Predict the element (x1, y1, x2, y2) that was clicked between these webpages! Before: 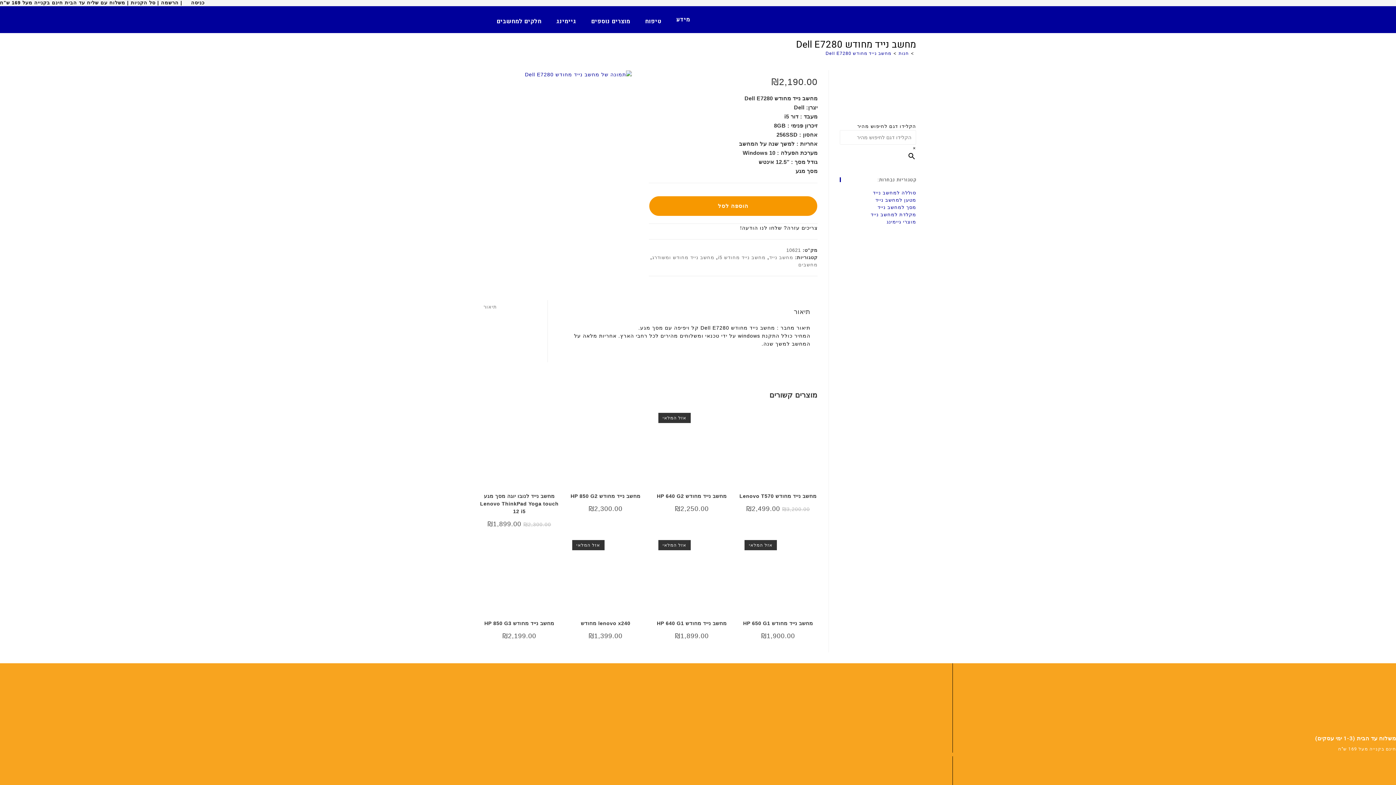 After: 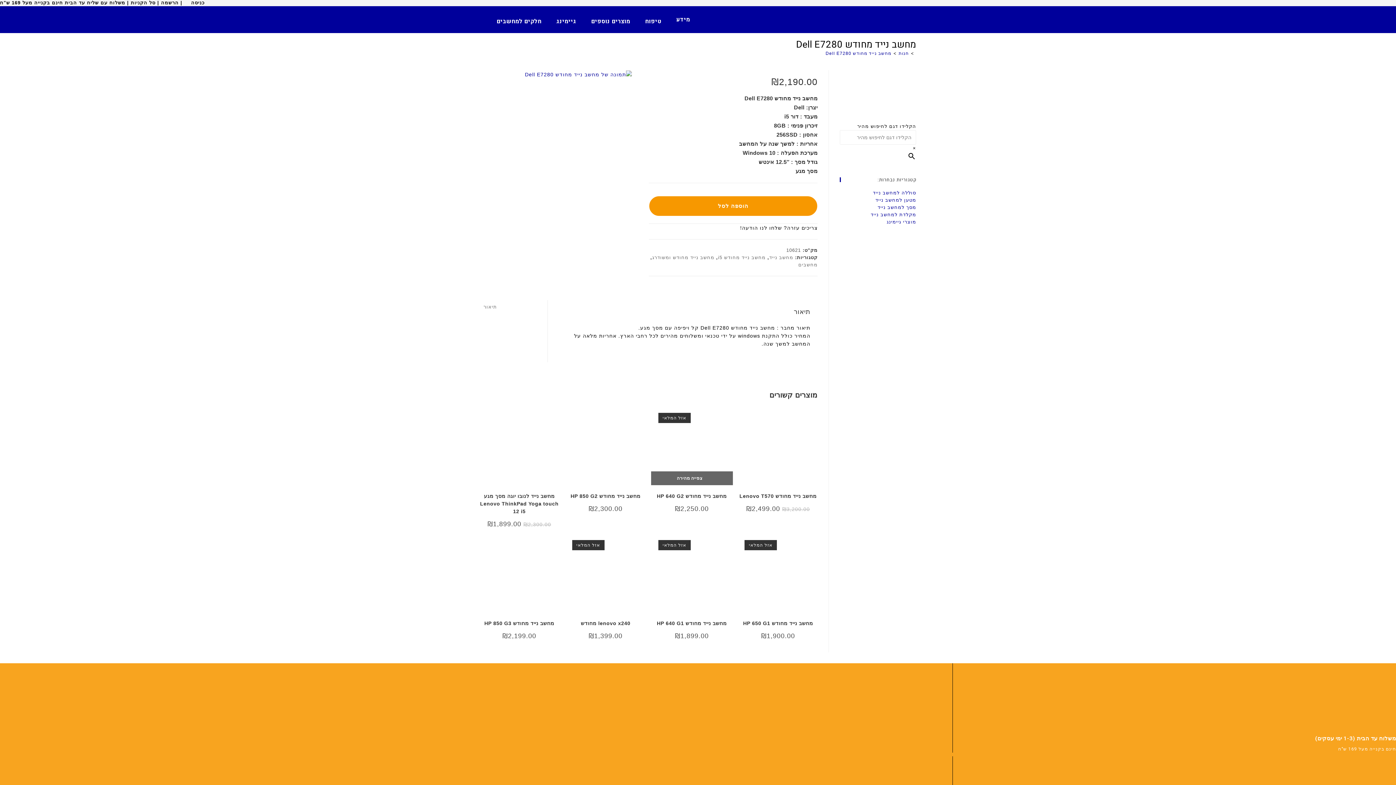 Action: bbox: (653, 442, 731, 448)